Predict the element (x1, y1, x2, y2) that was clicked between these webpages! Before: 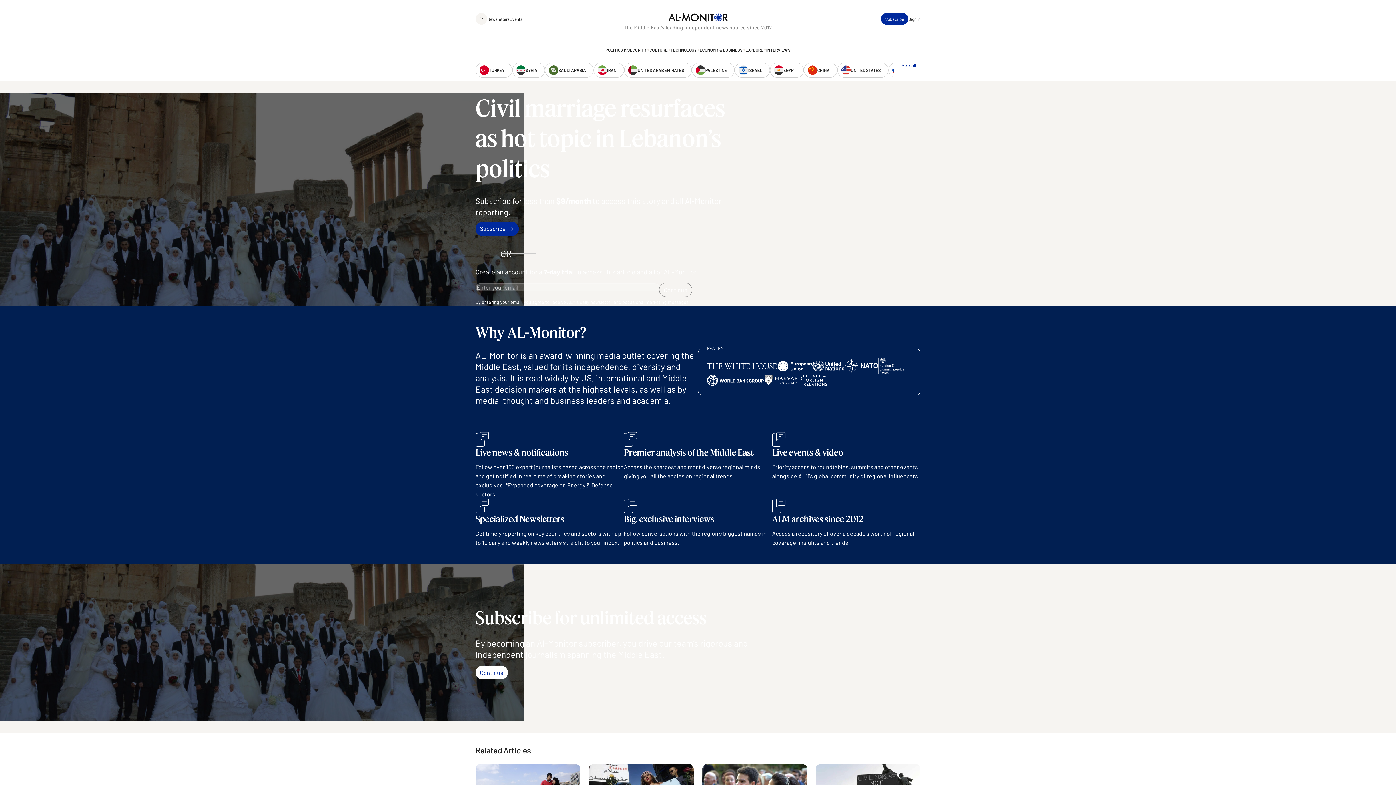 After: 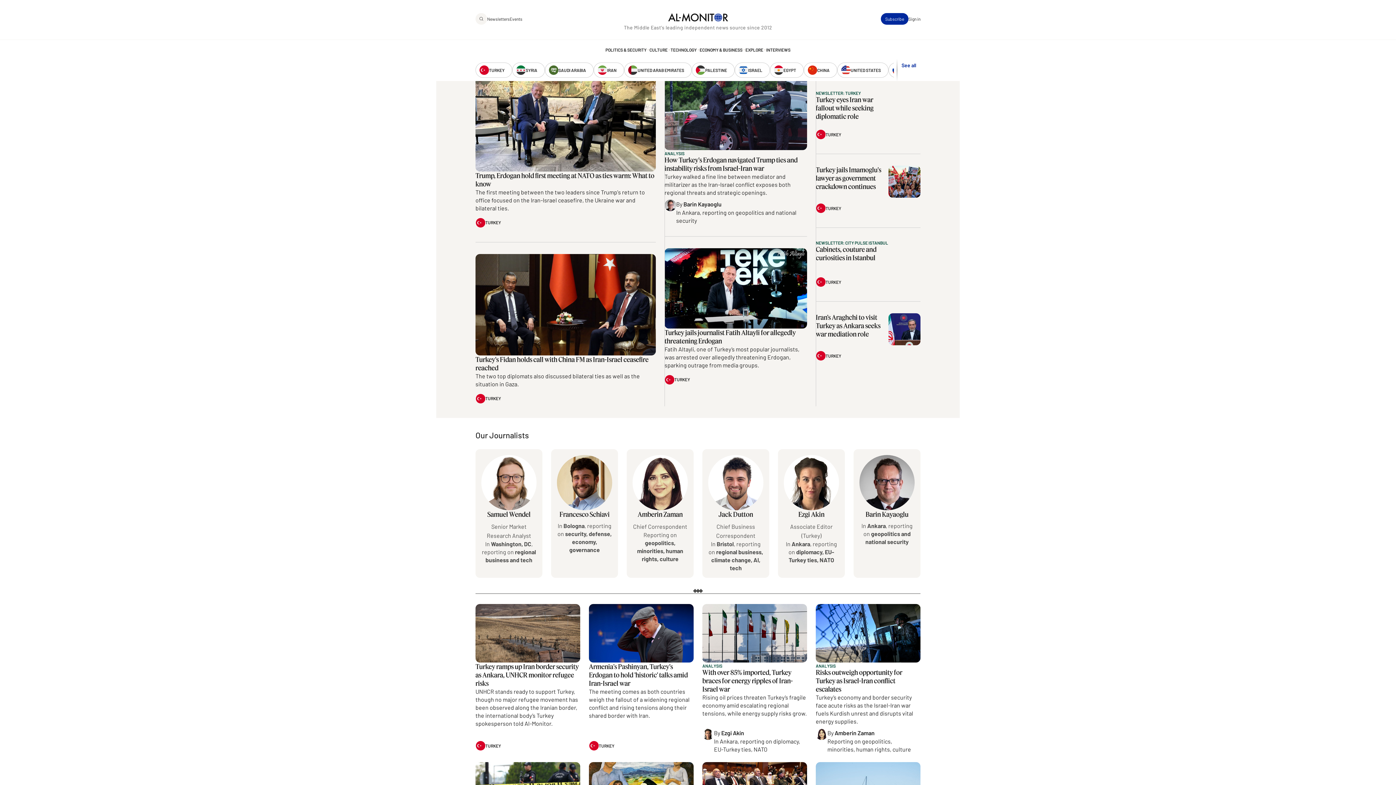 Action: bbox: (475, 62, 512, 77) label: TURKEY